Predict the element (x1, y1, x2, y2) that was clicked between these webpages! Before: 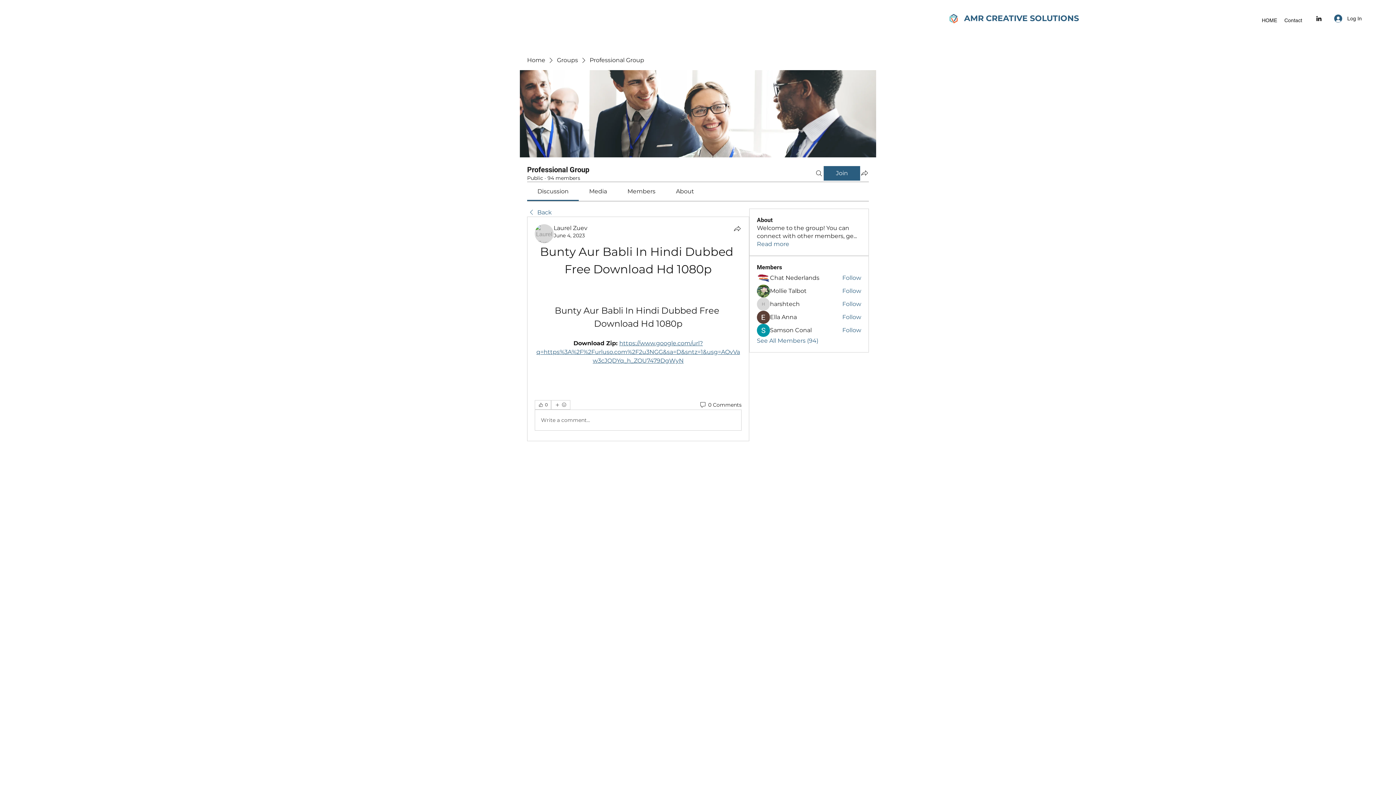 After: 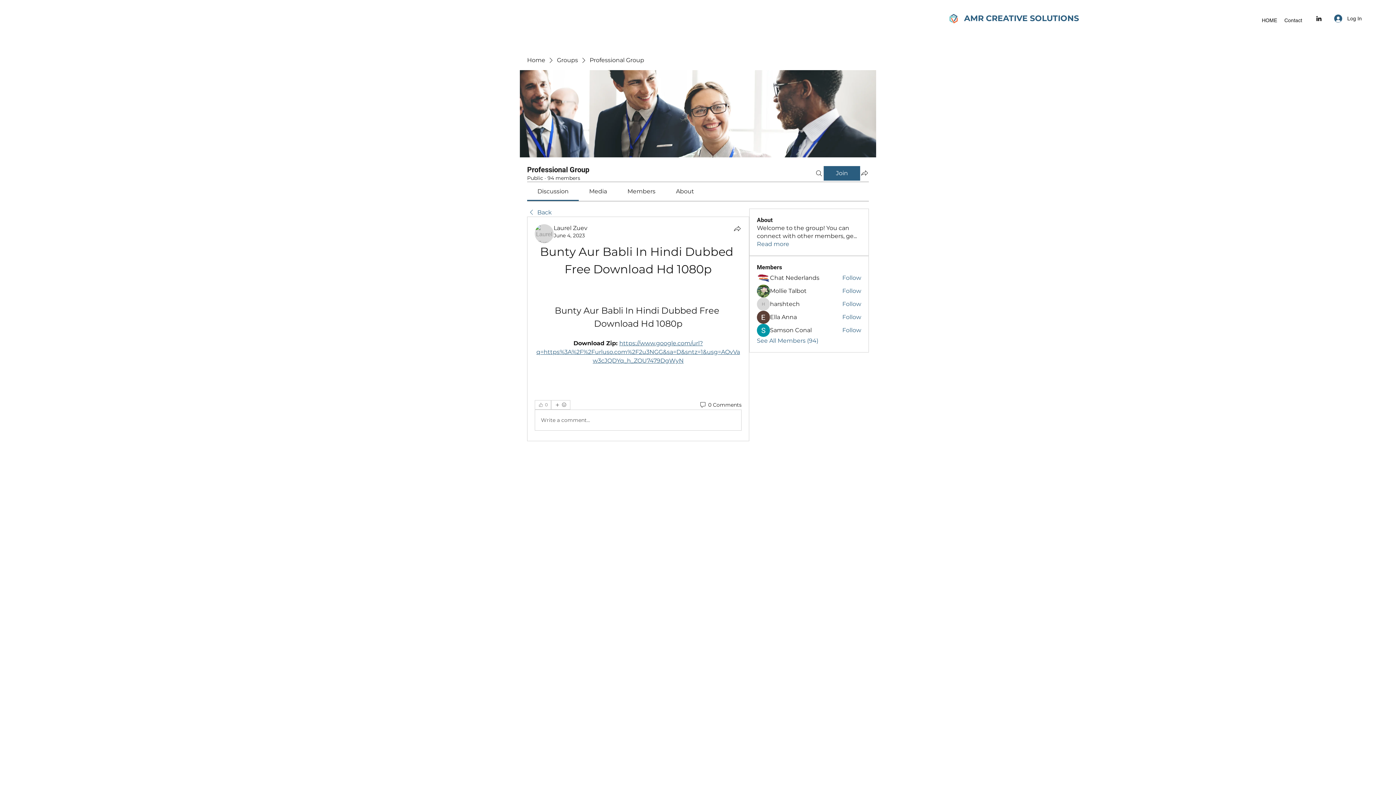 Action: bbox: (534, 400, 551, 409) label: 👍 0